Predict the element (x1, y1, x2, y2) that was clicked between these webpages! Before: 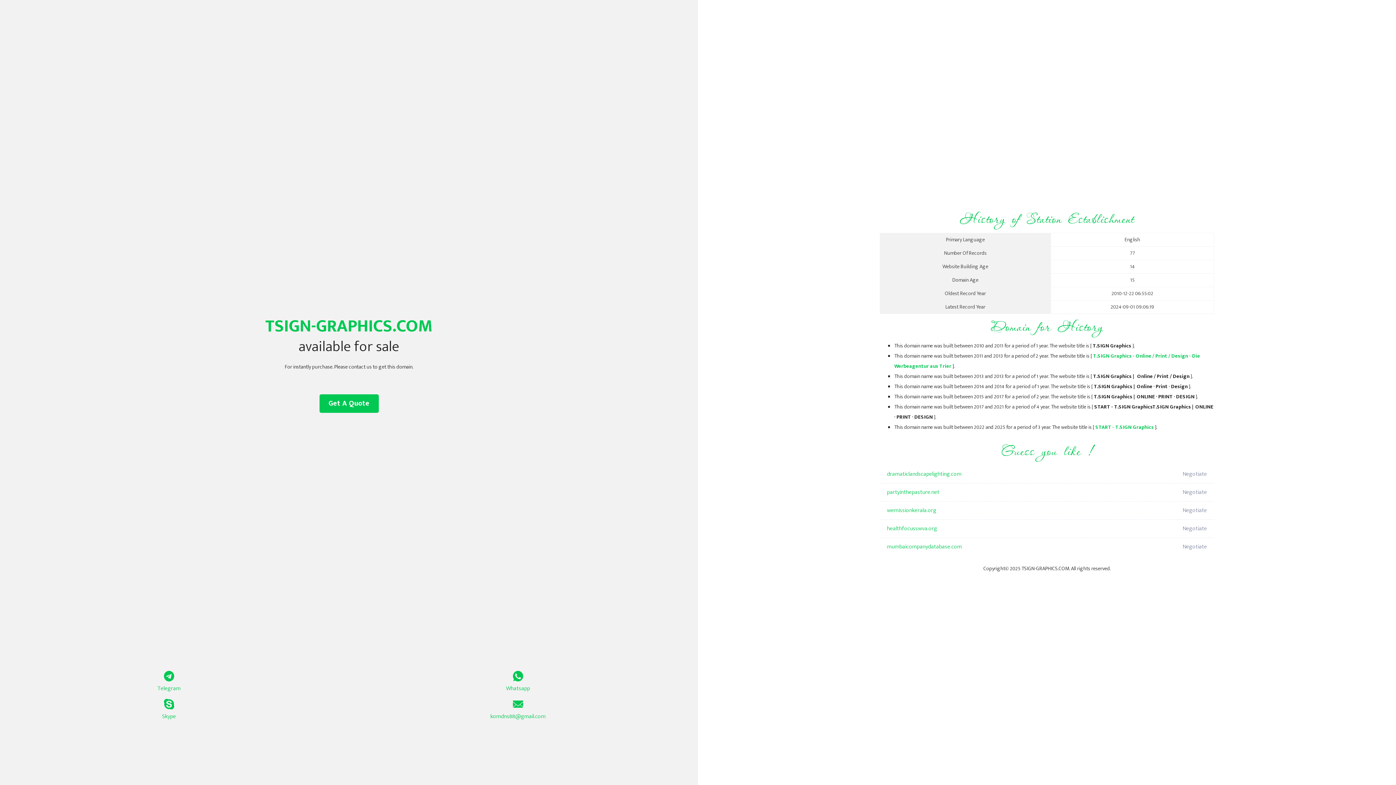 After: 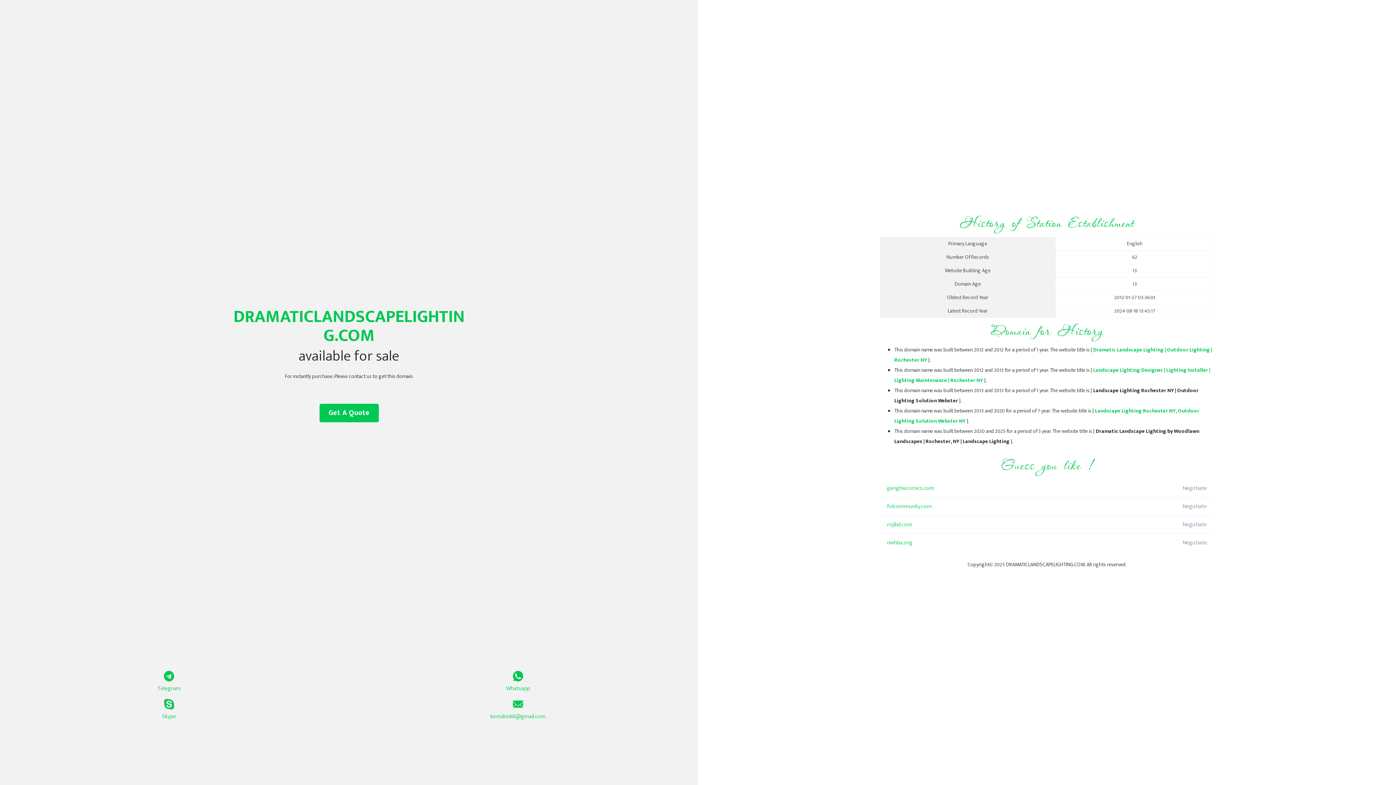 Action: label: dramaticlandscapelighting.com bbox: (887, 465, 1098, 483)